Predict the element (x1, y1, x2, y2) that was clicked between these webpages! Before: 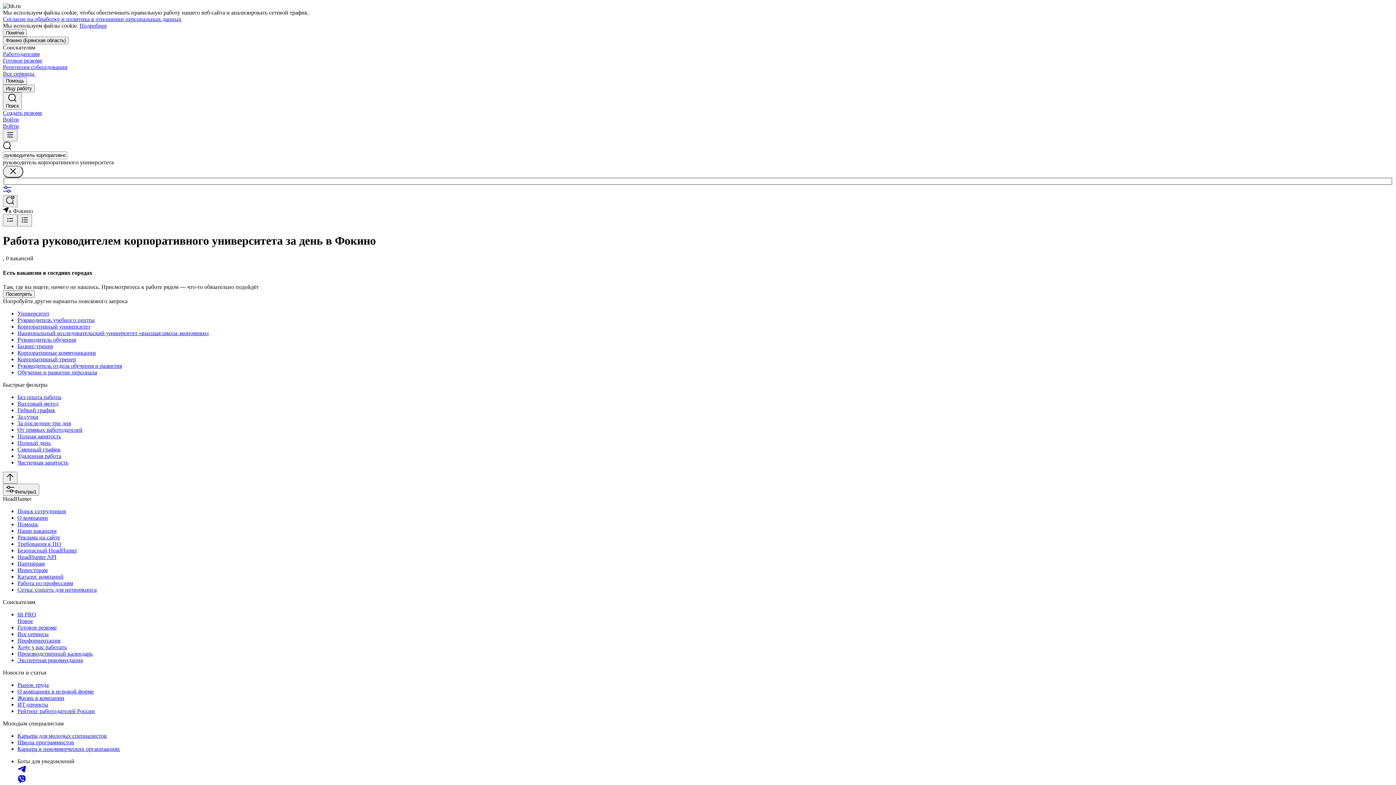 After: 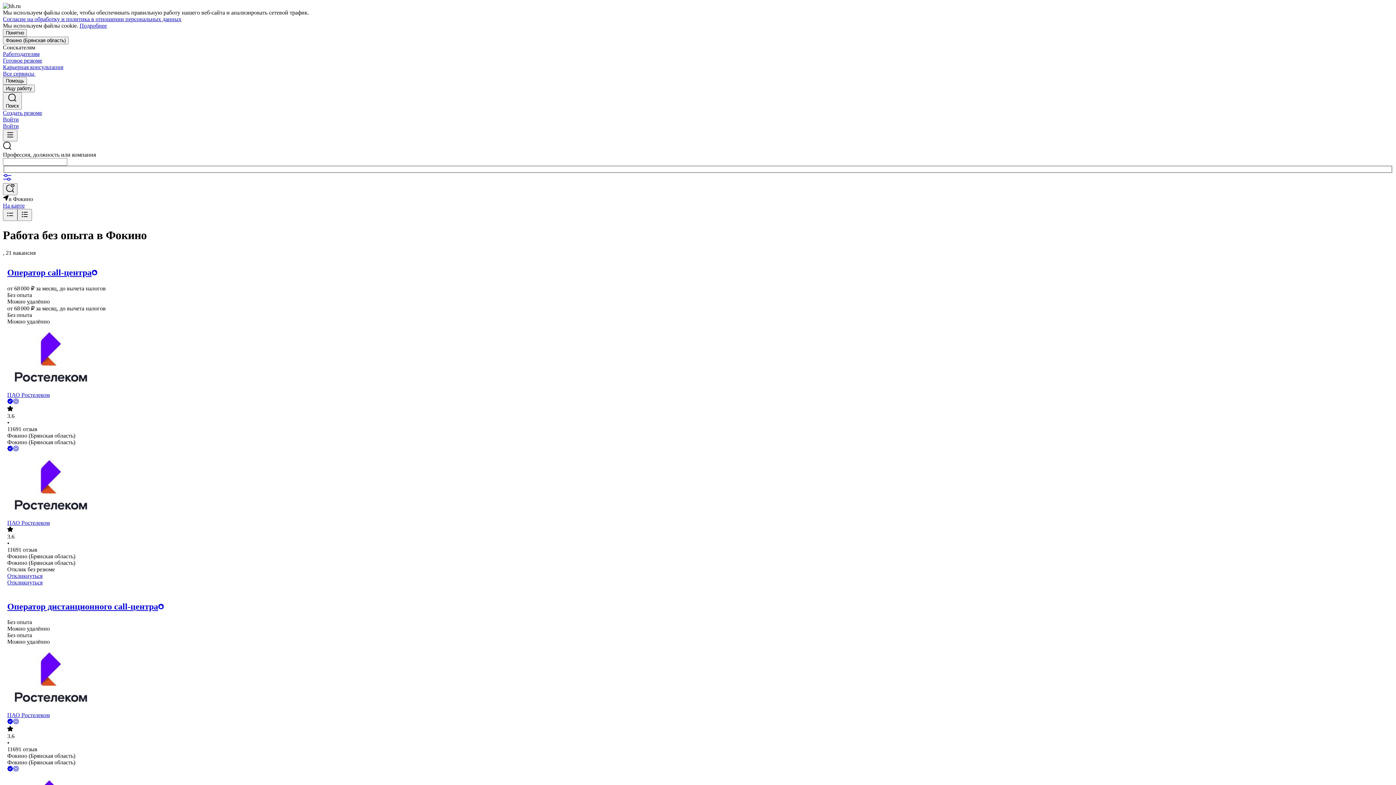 Action: bbox: (17, 394, 1393, 400) label: Без опыта работы